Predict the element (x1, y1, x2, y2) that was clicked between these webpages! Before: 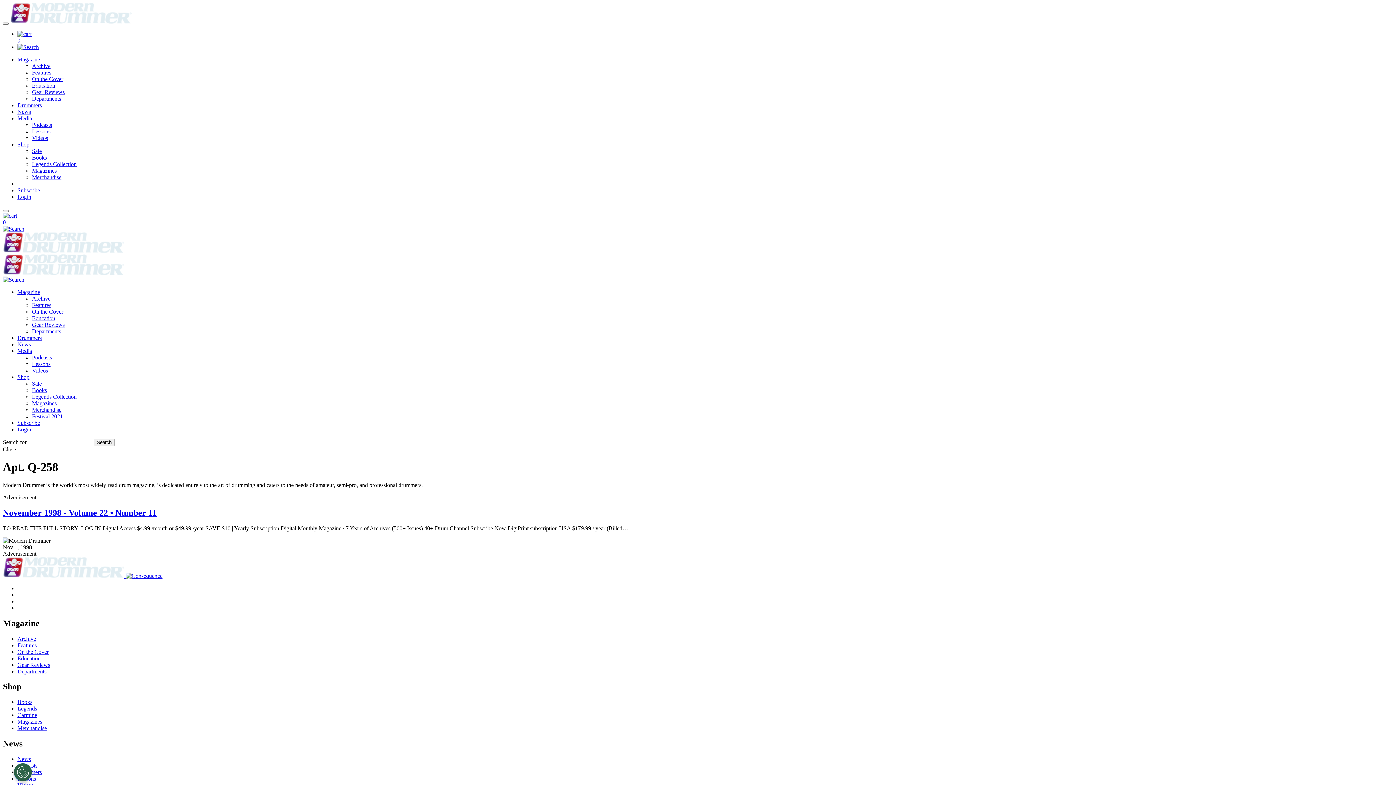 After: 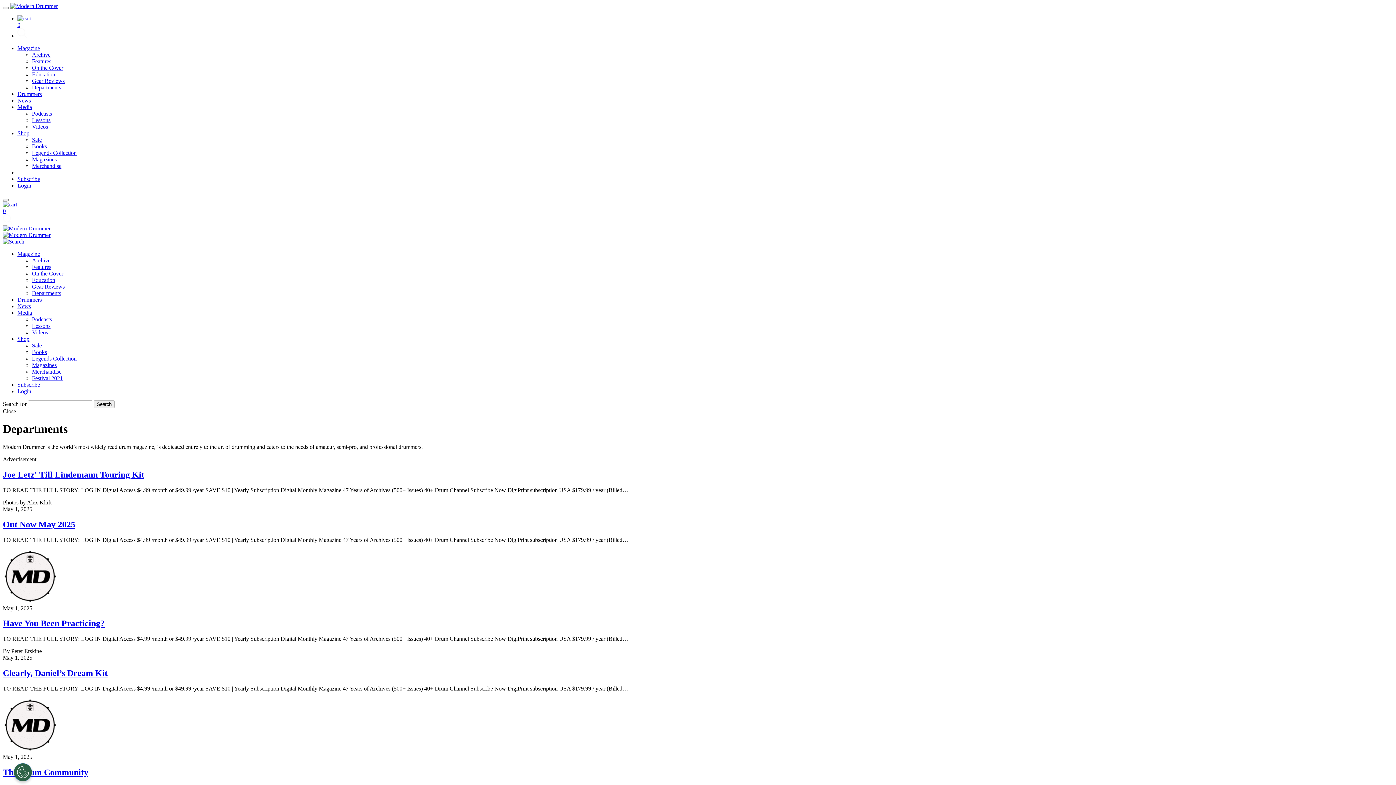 Action: label: Departments bbox: (32, 328, 61, 334)